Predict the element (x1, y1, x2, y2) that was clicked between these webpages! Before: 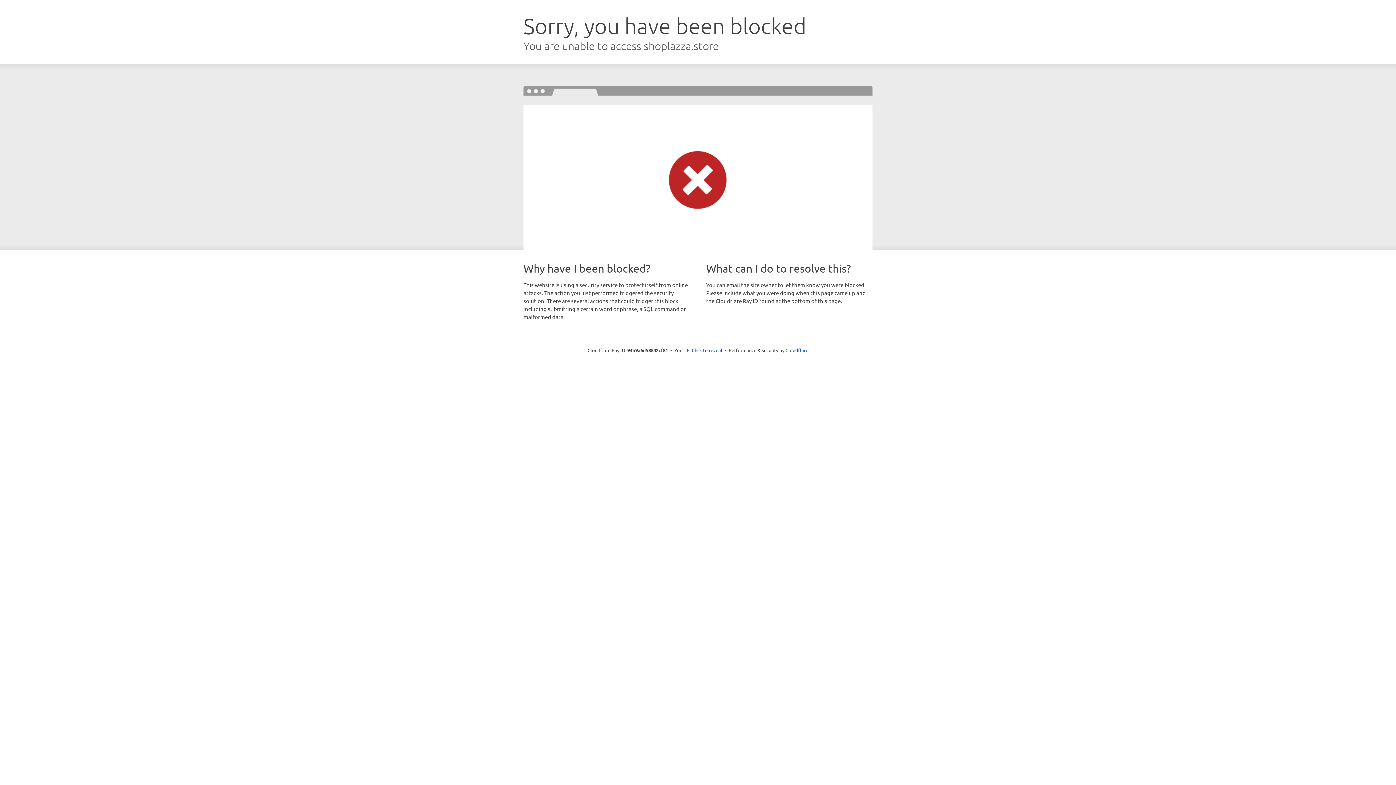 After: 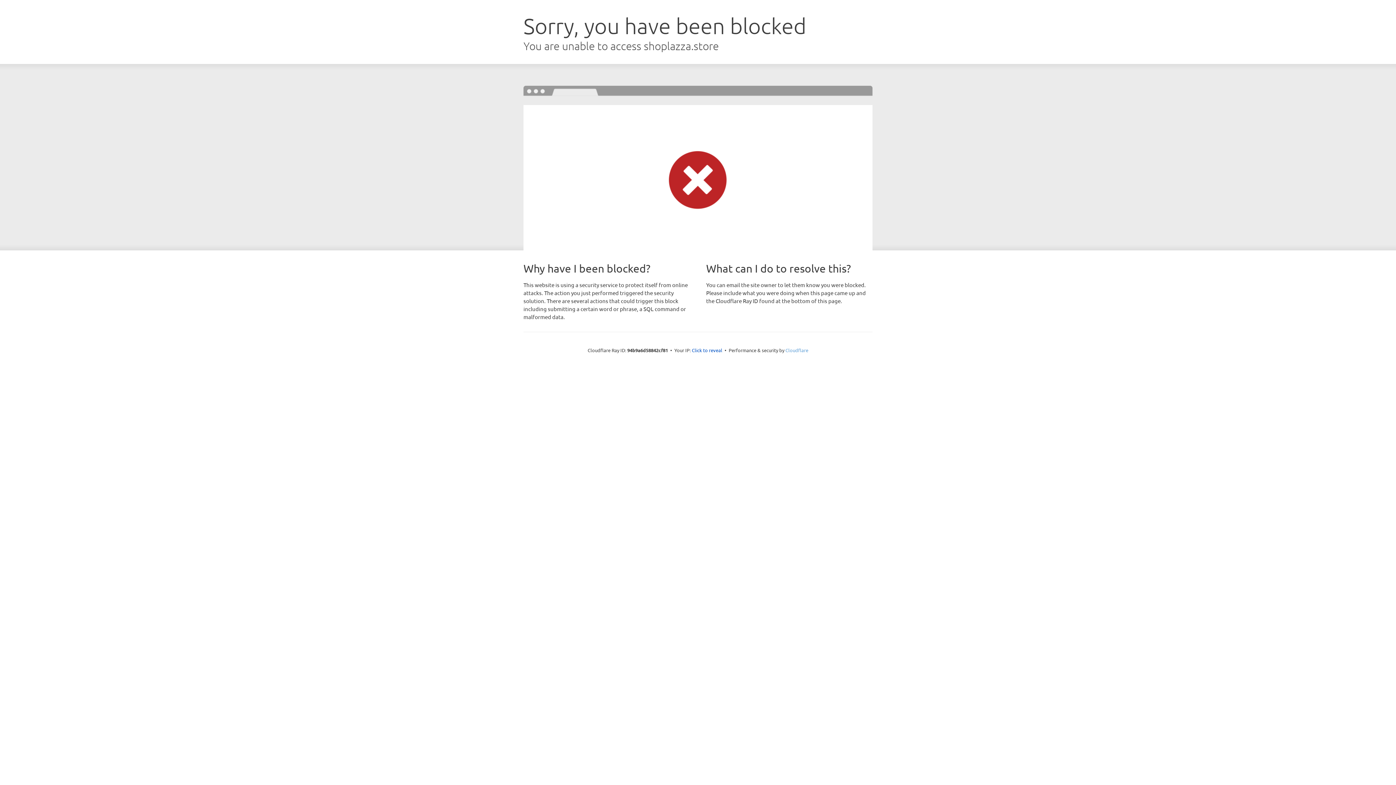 Action: label: Cloudflare bbox: (785, 347, 808, 353)